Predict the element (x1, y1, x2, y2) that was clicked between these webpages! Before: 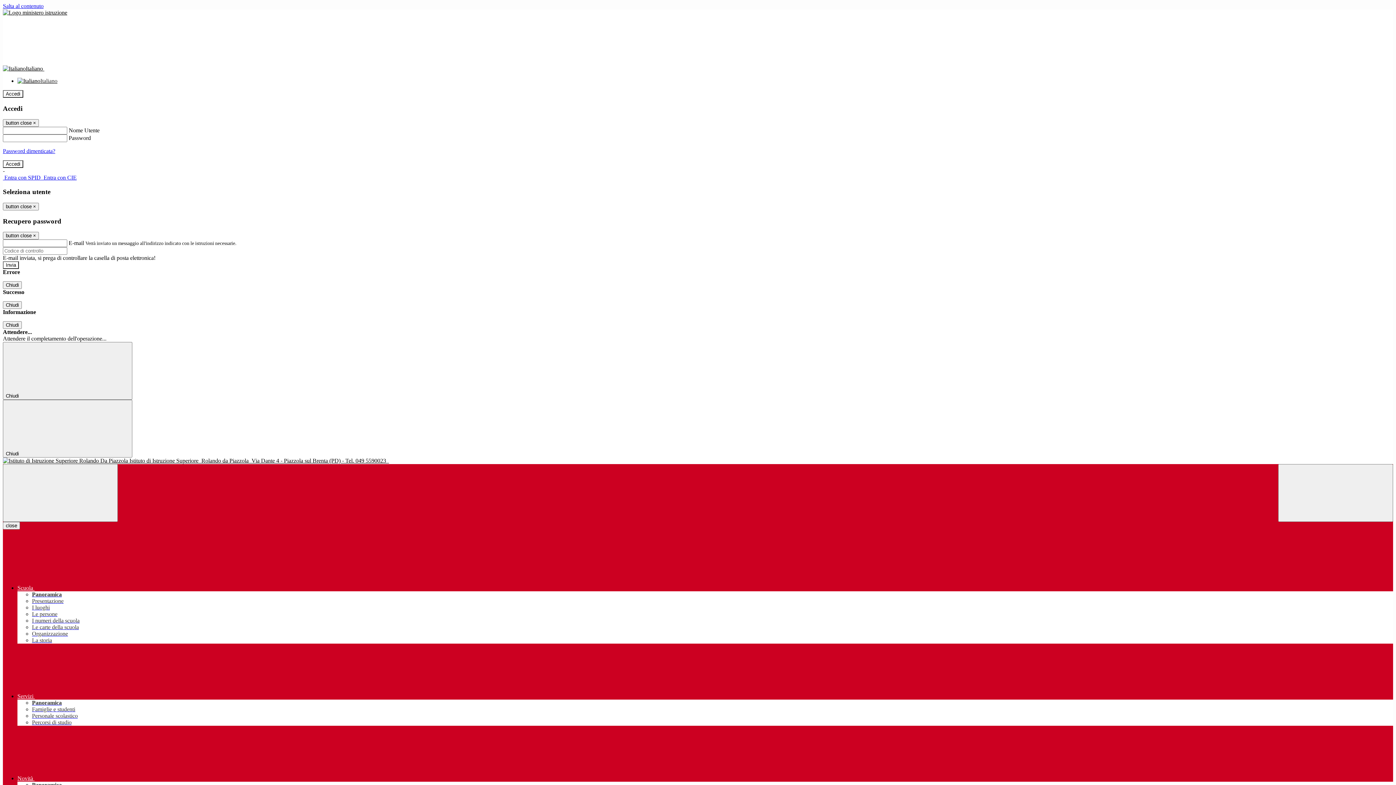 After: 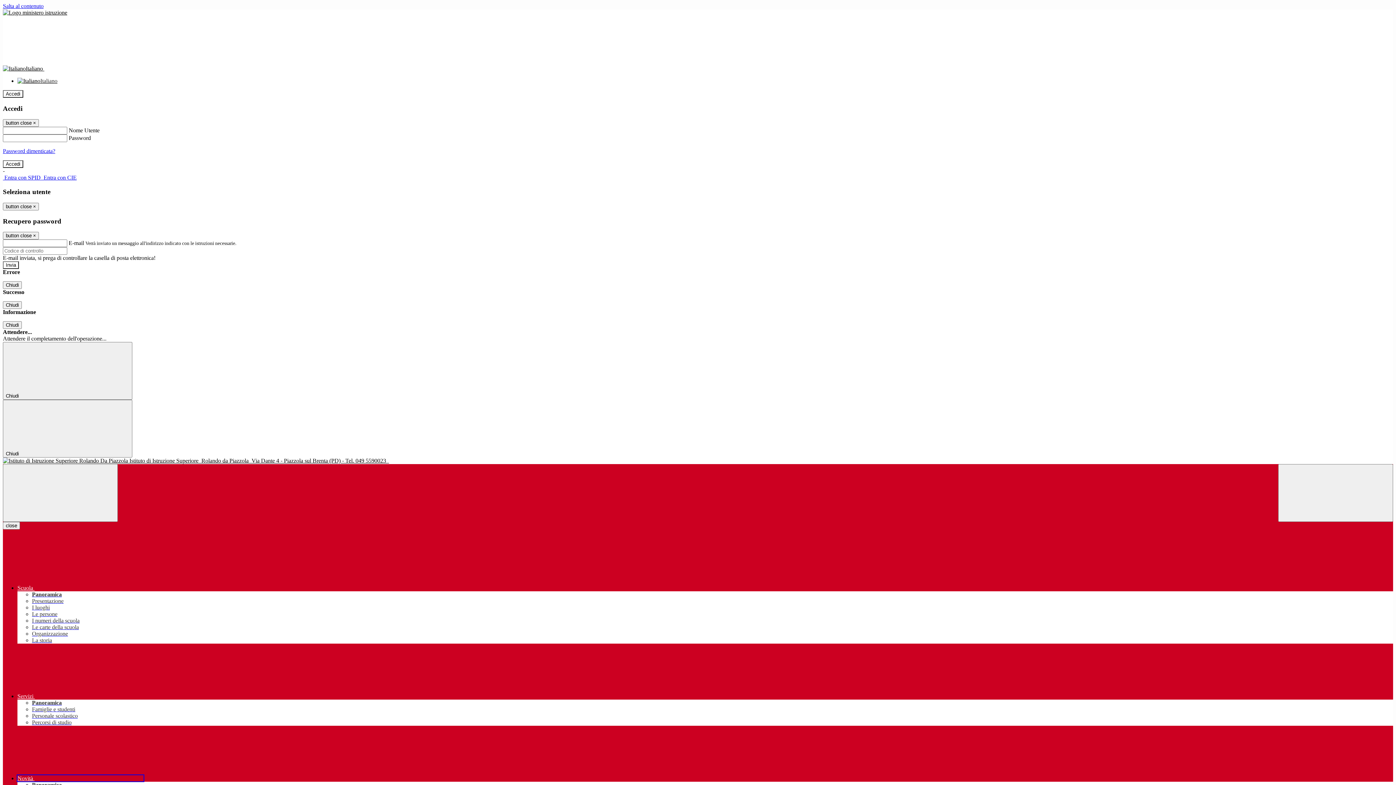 Action: bbox: (17, 775, 143, 781) label: Novità 